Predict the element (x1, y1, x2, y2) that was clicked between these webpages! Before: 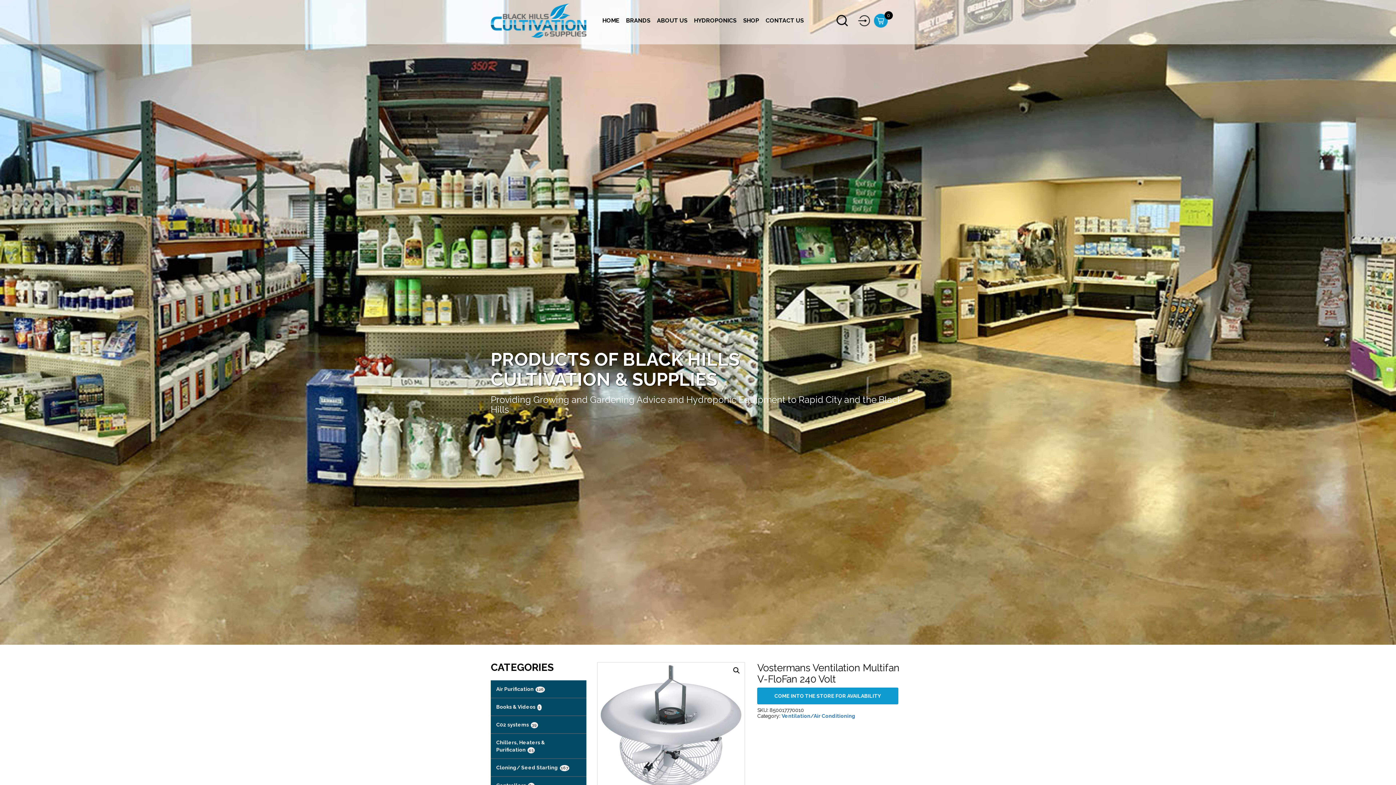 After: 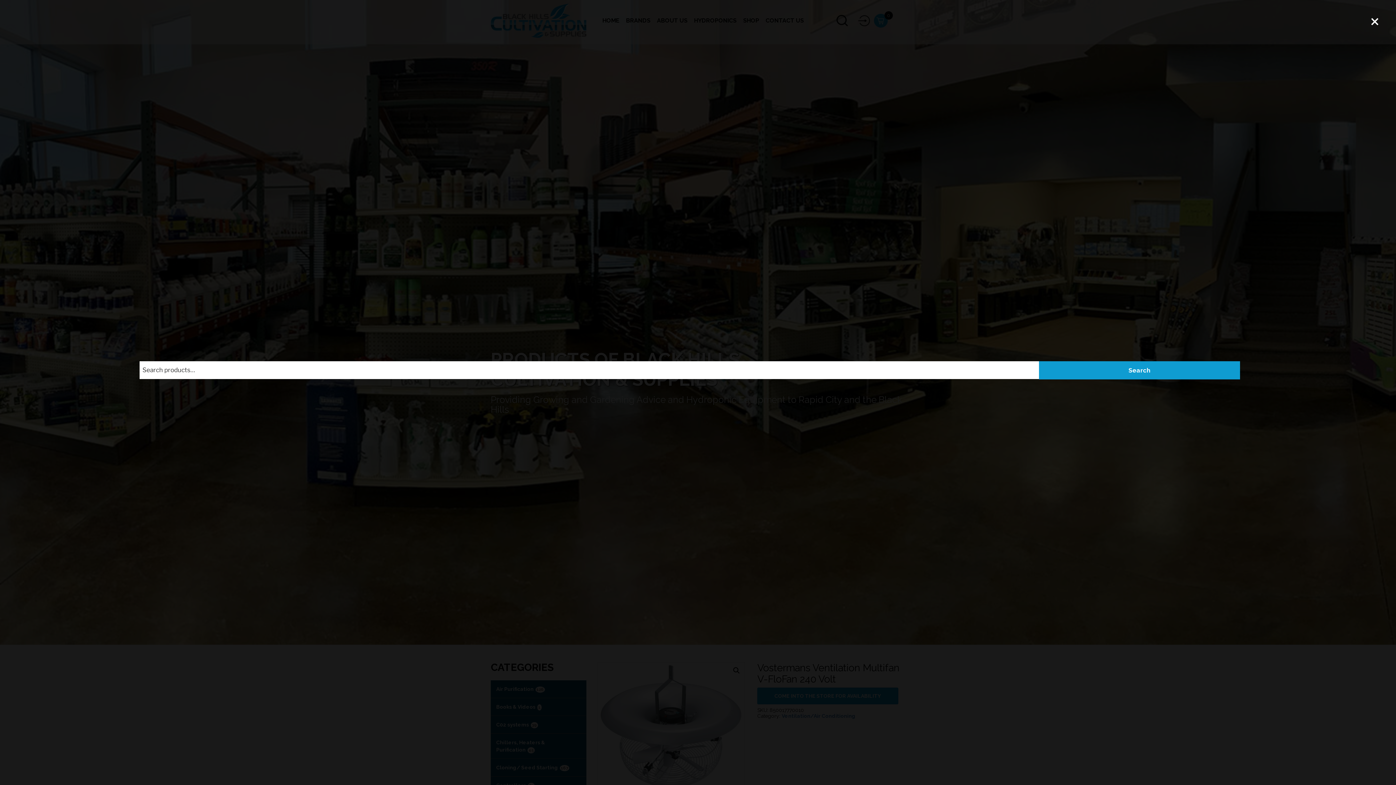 Action: bbox: (830, 13, 854, 29)